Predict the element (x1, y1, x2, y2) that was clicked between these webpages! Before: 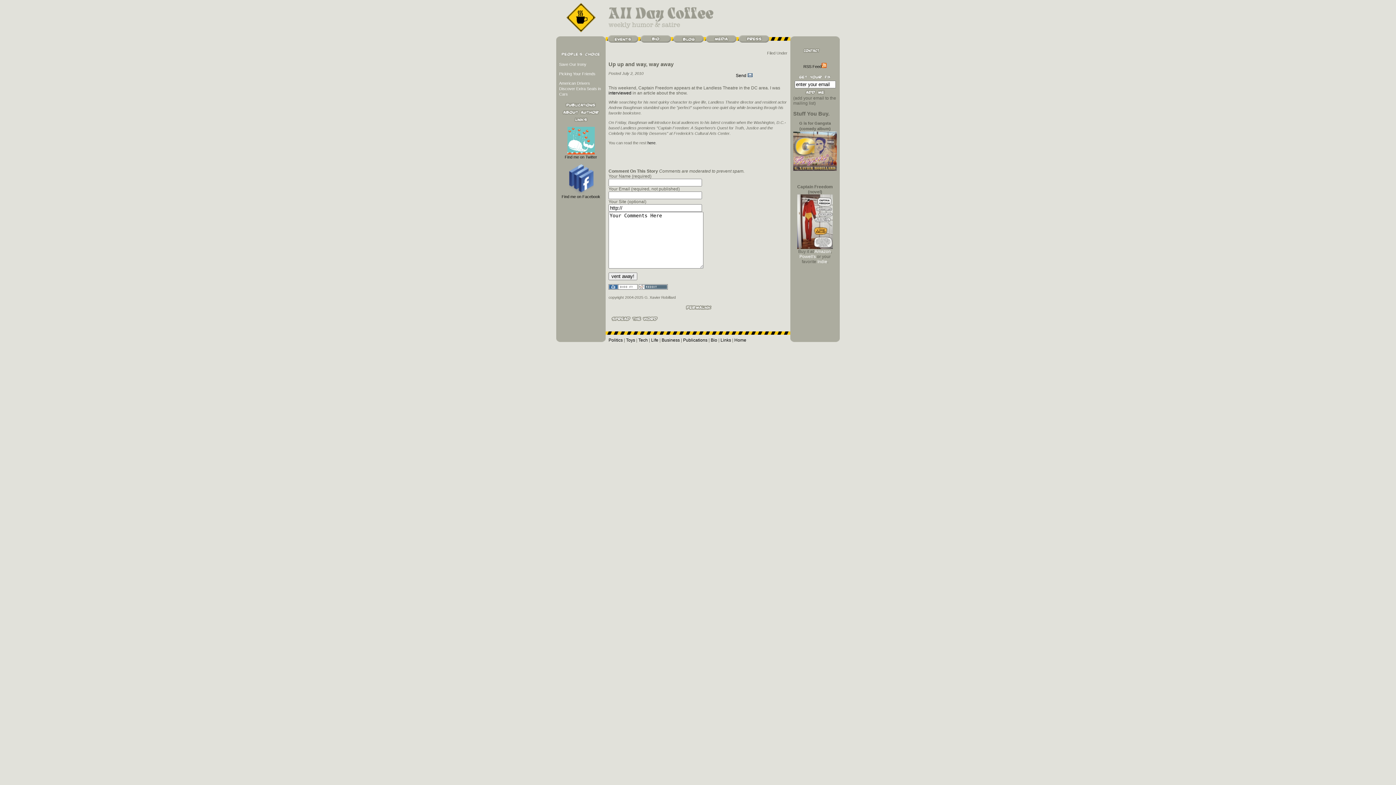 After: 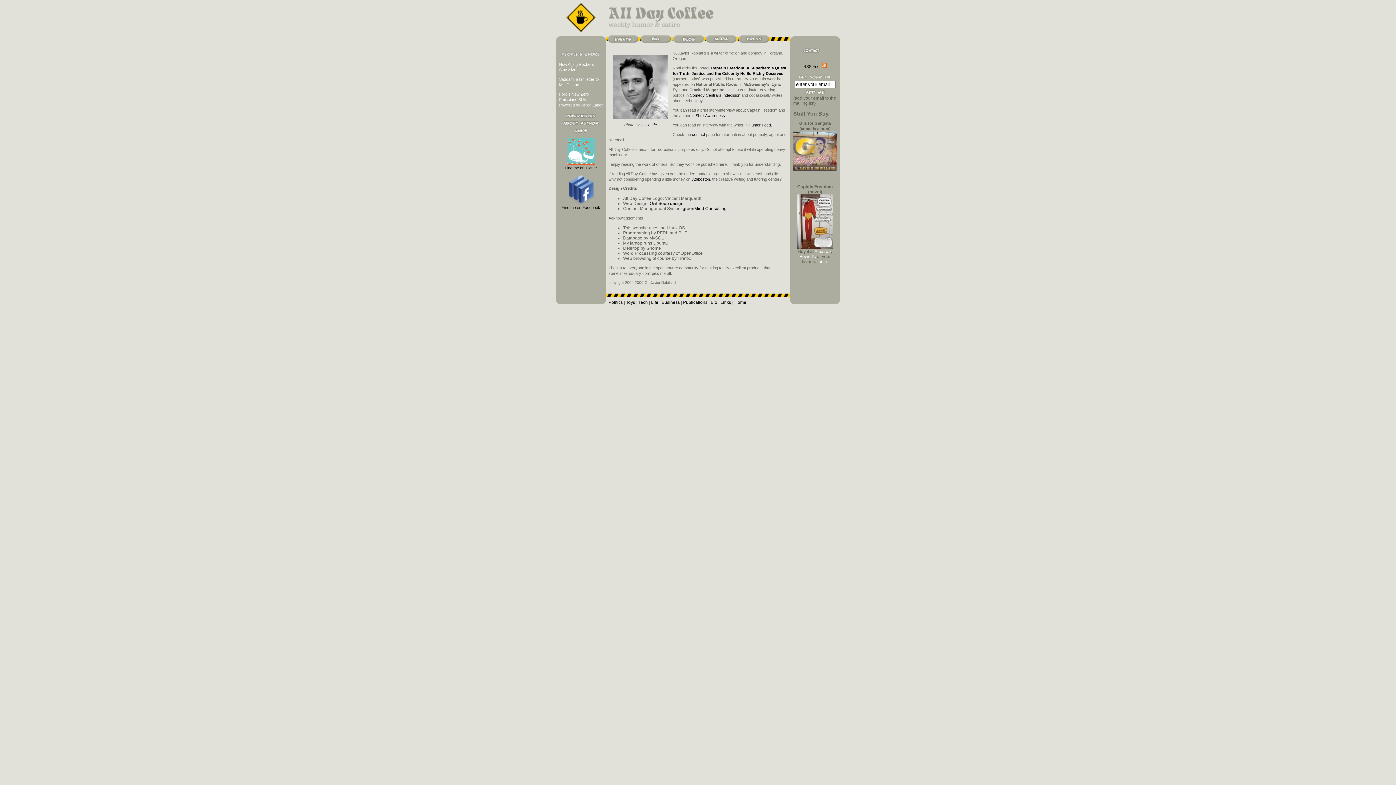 Action: bbox: (640, 38, 671, 43)